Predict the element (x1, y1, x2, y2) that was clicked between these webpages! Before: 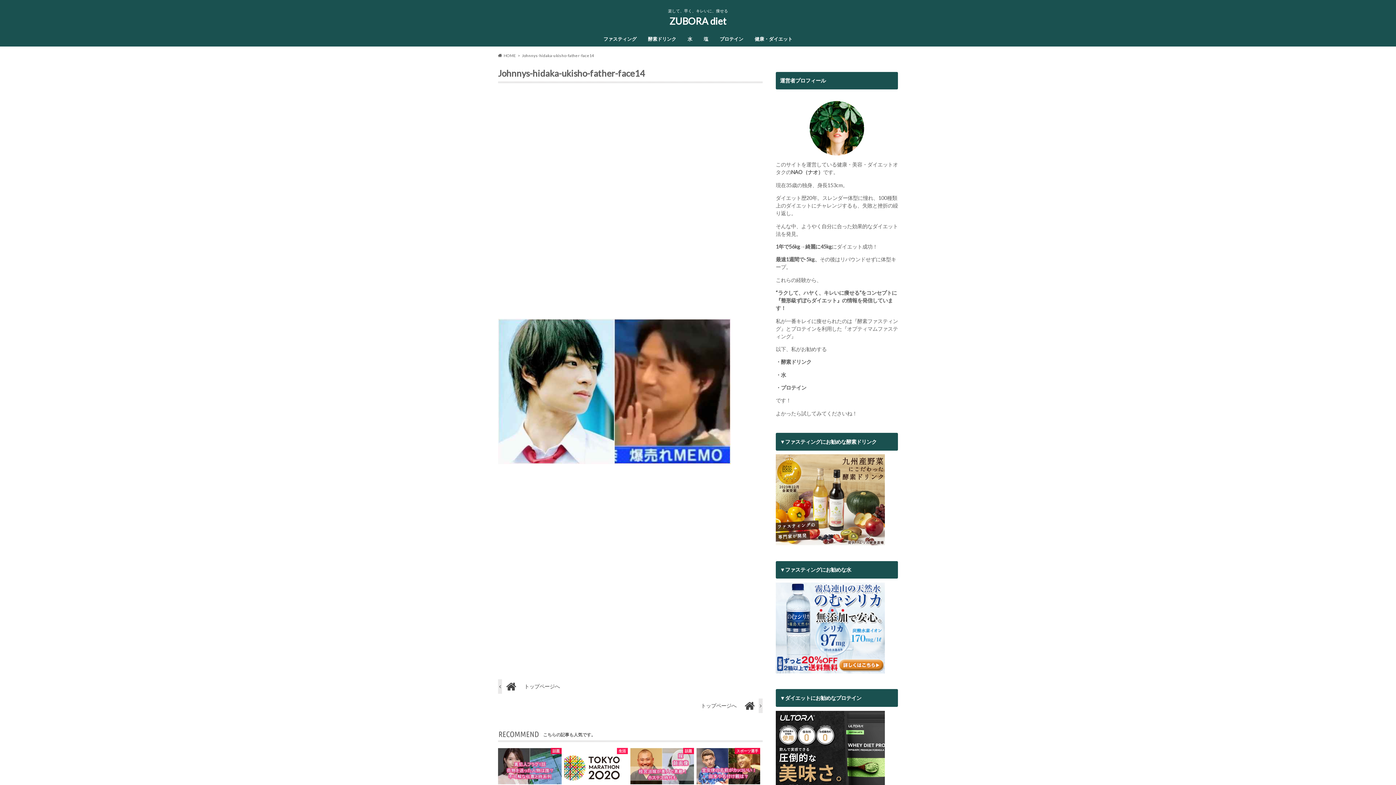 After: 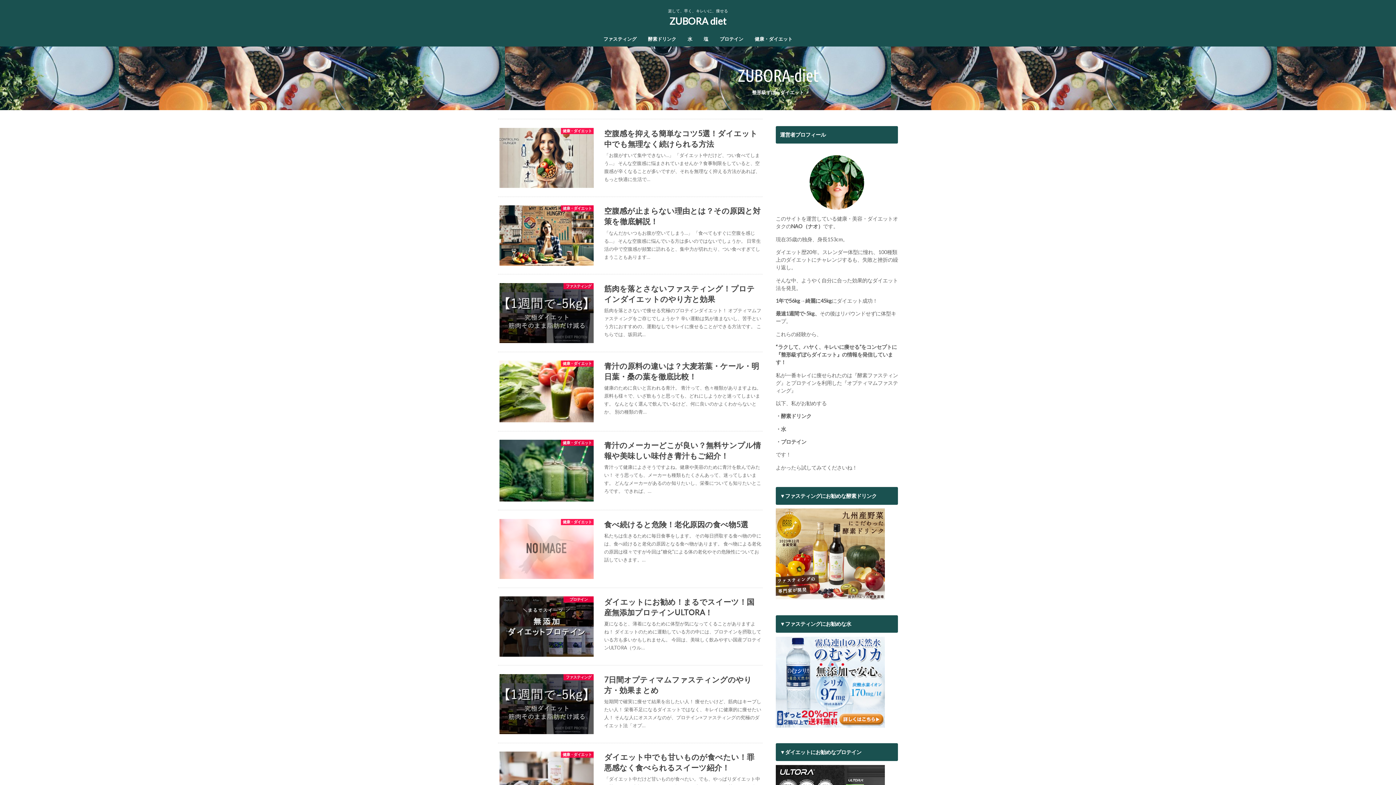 Action: label: HOME bbox: (498, 53, 515, 57)